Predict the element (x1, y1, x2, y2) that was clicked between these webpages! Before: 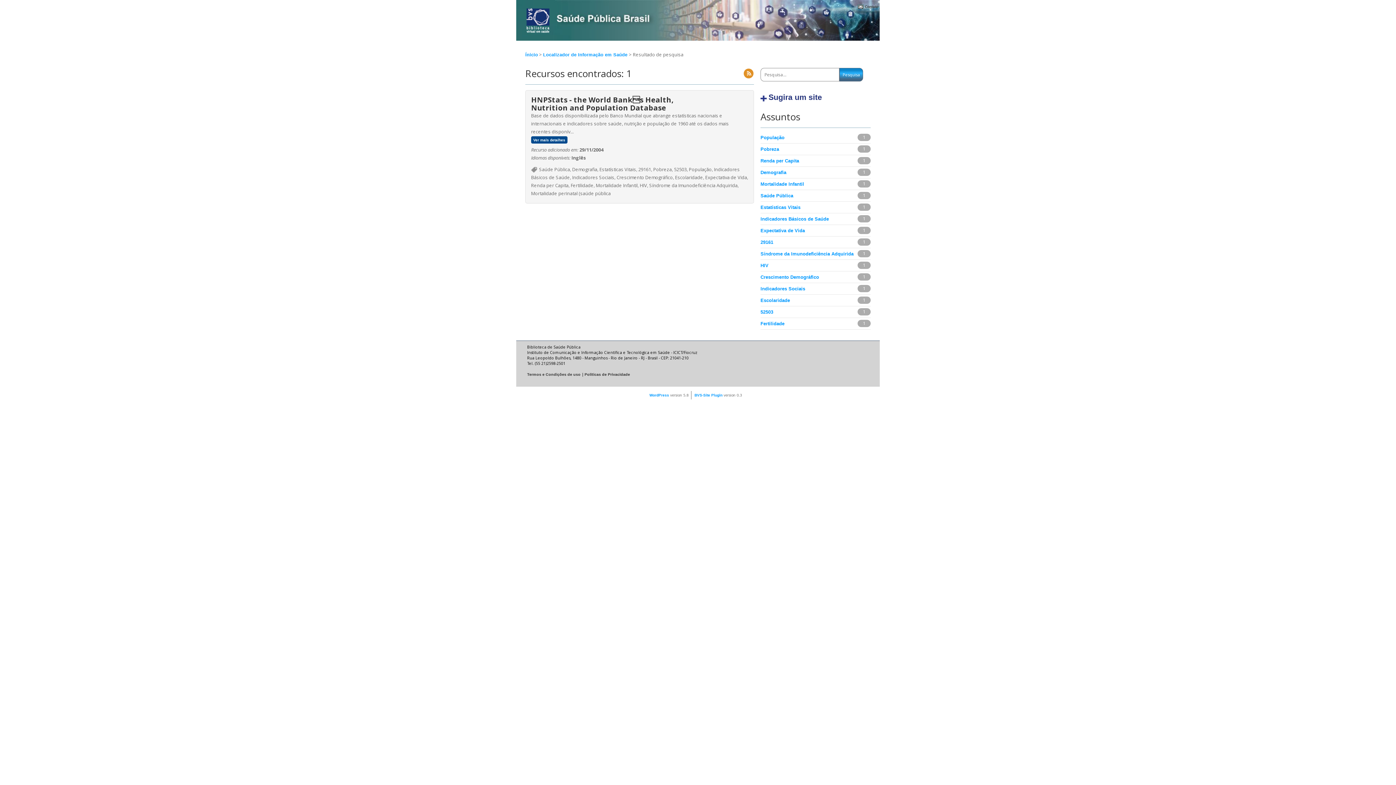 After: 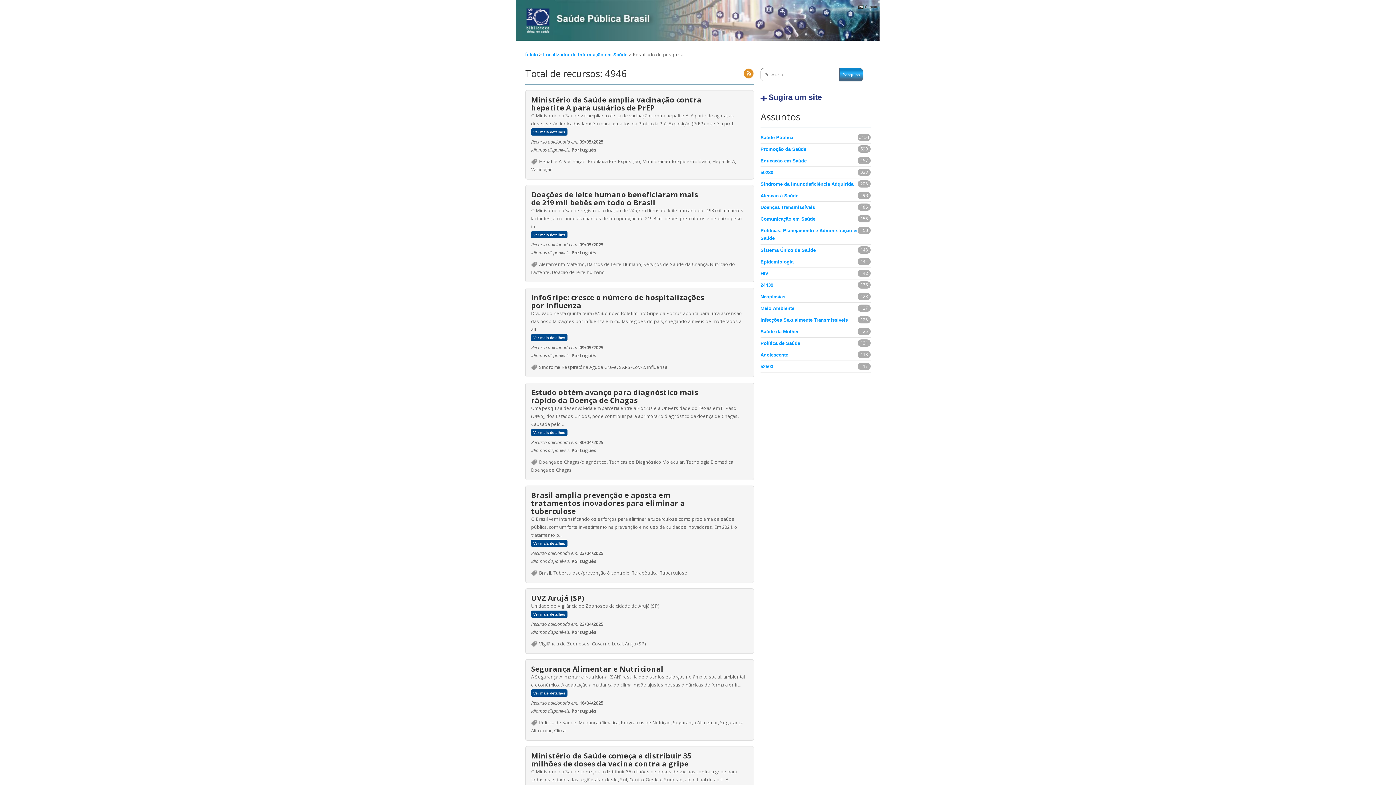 Action: label: Localizador de Informação em Saúde  bbox: (543, 52, 629, 57)